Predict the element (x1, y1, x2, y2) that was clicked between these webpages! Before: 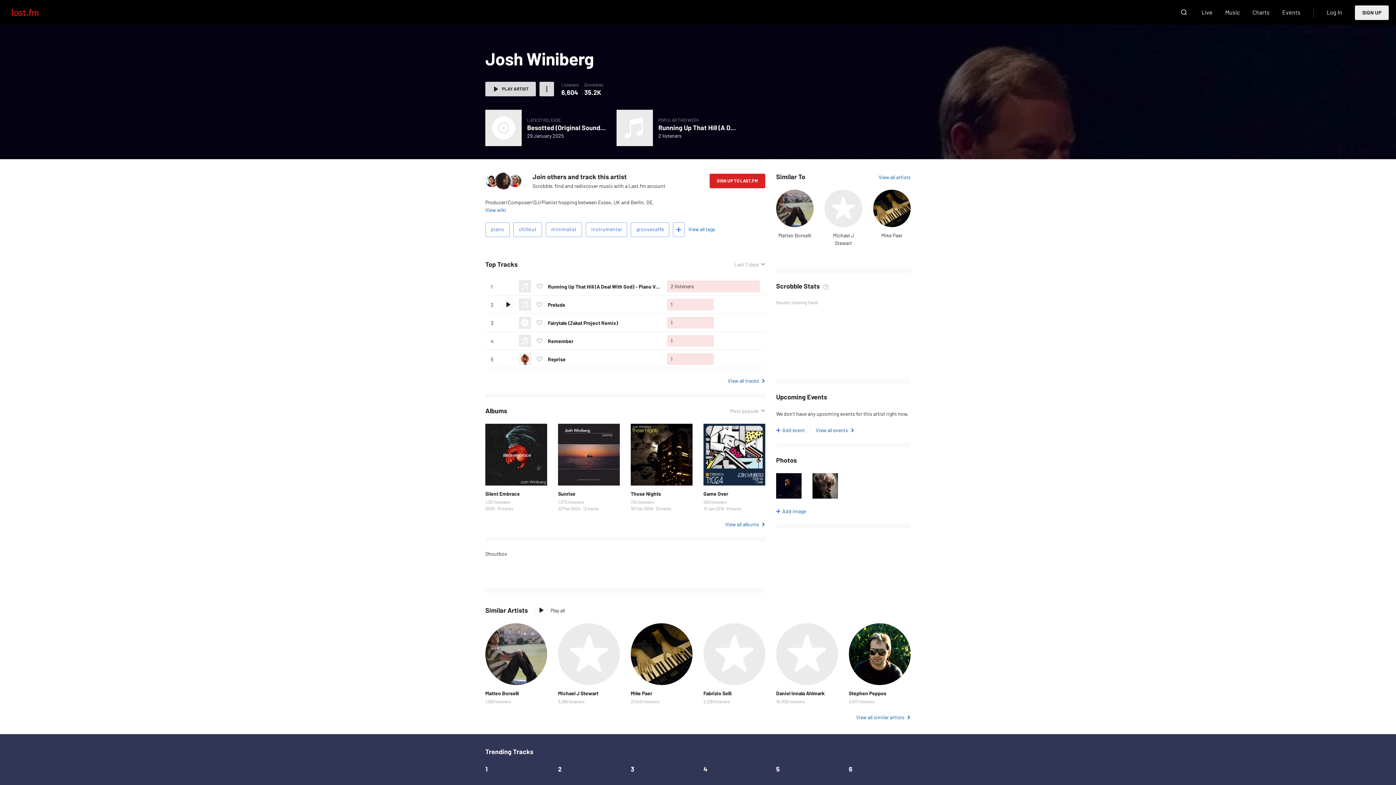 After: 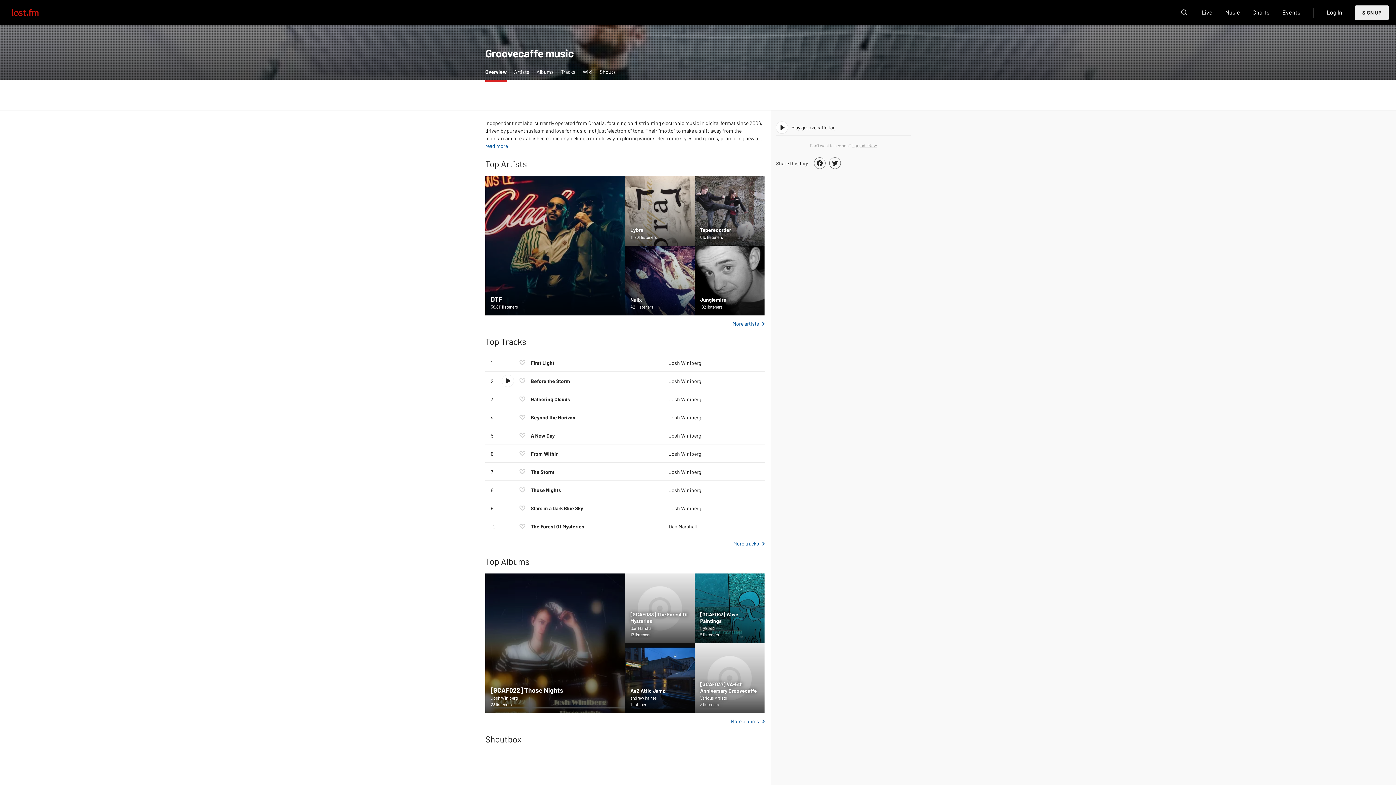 Action: bbox: (630, 222, 669, 237) label: groovecaffe